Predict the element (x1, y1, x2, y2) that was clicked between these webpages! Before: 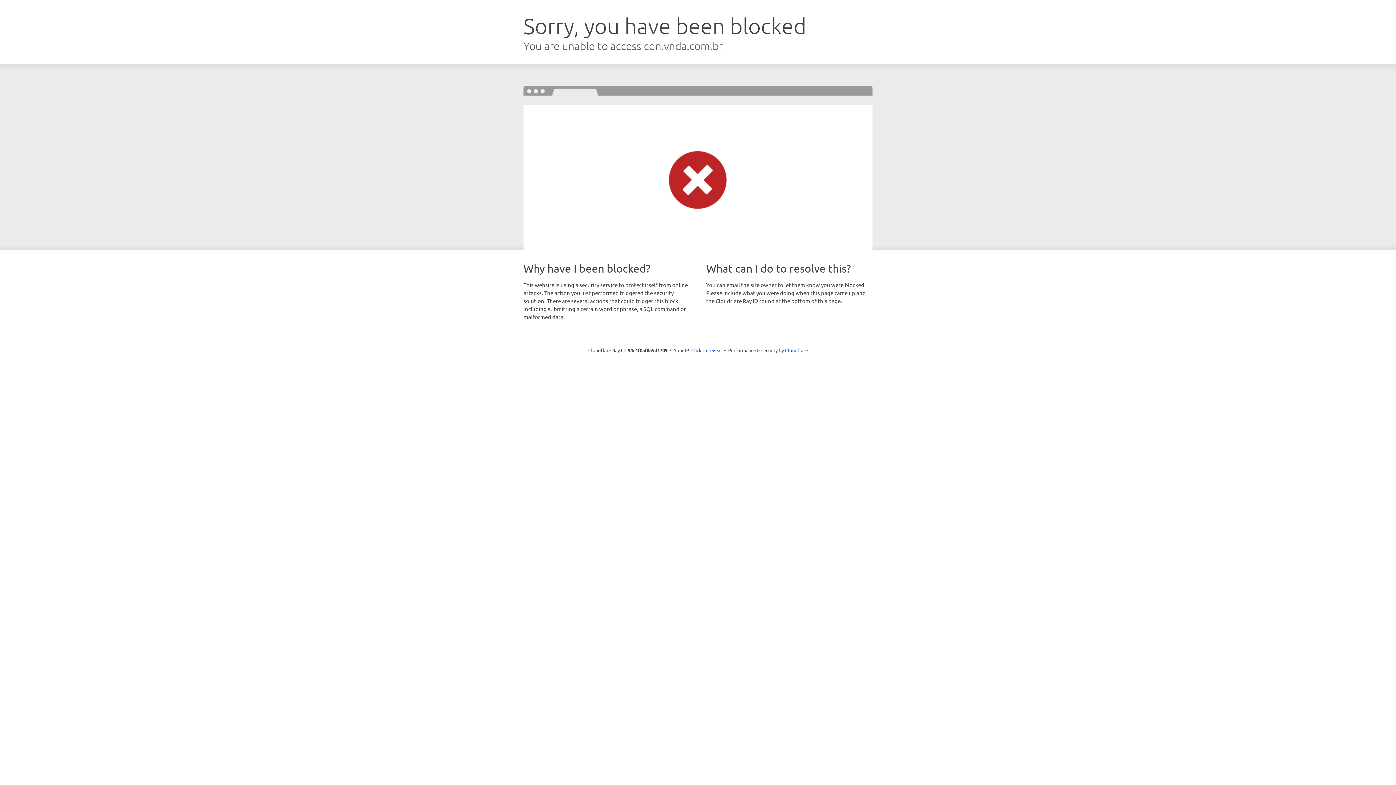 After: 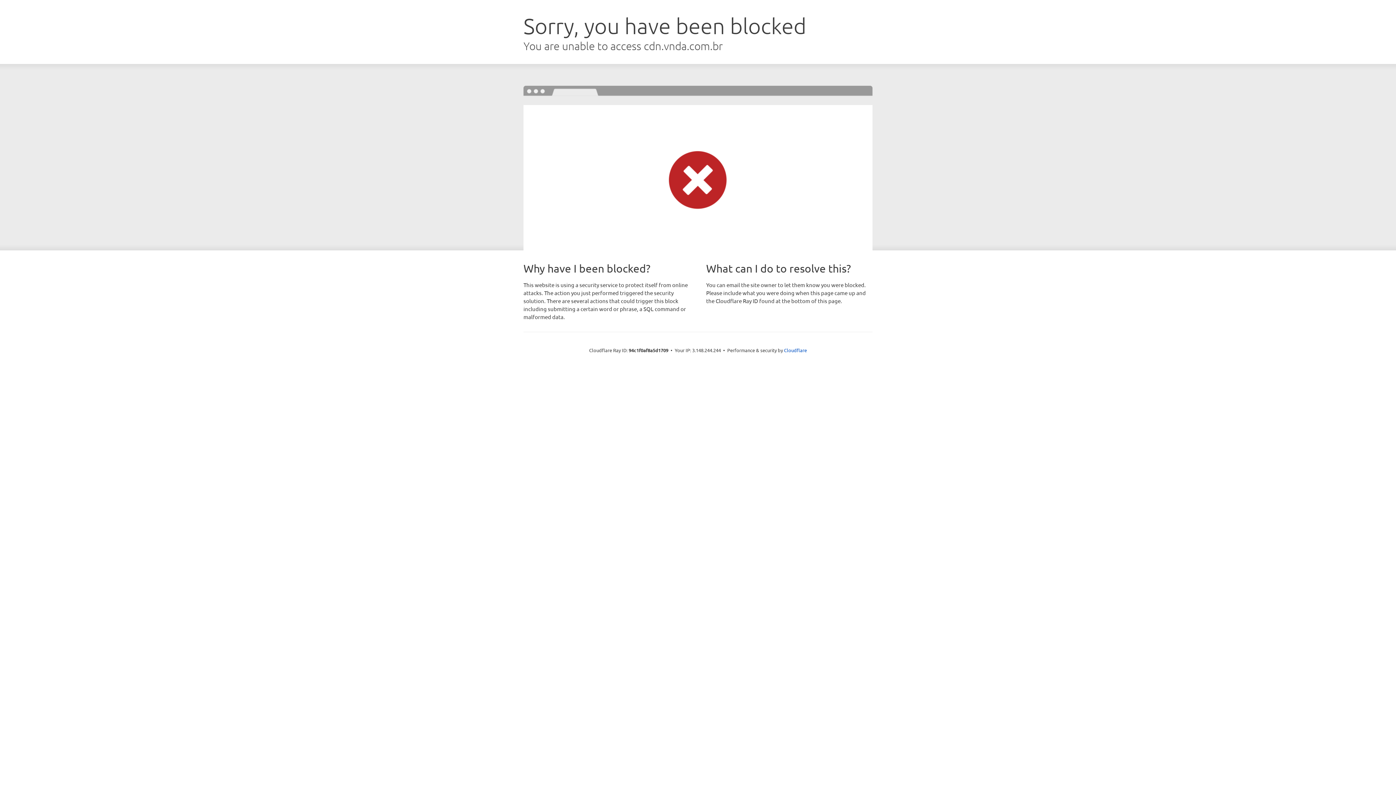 Action: label: Click to reveal bbox: (691, 346, 722, 353)